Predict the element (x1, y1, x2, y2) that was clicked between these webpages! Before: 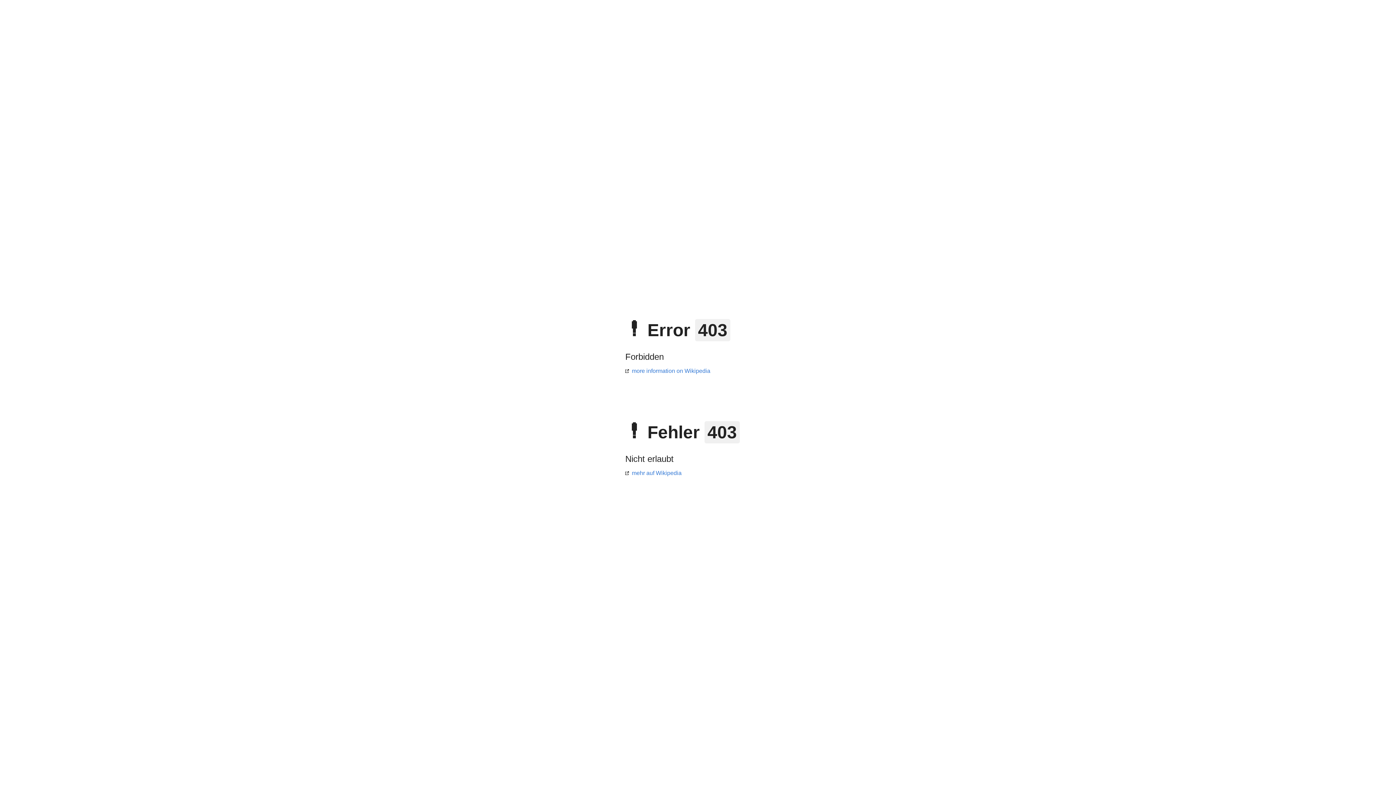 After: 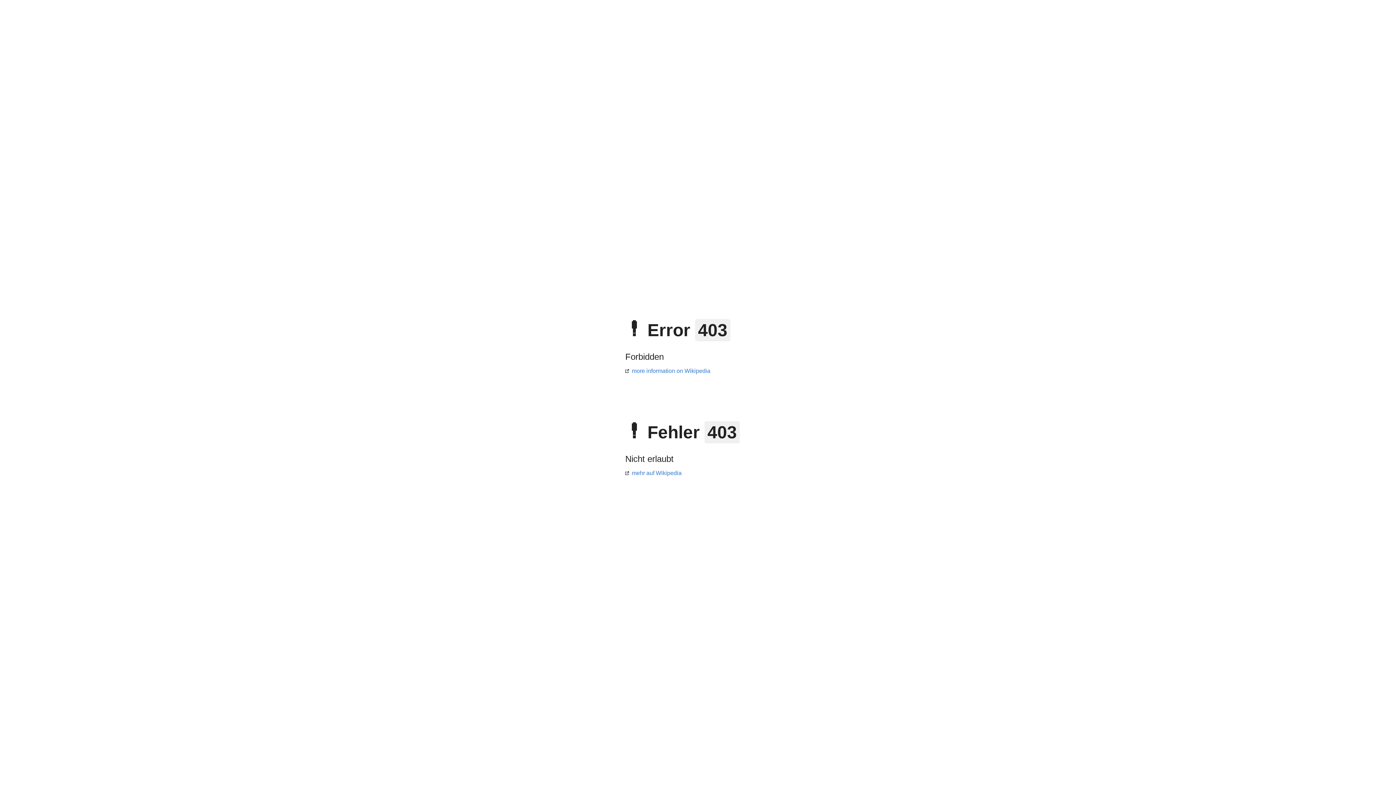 Action: label: mehr auf Wikipedia bbox: (625, 470, 681, 476)